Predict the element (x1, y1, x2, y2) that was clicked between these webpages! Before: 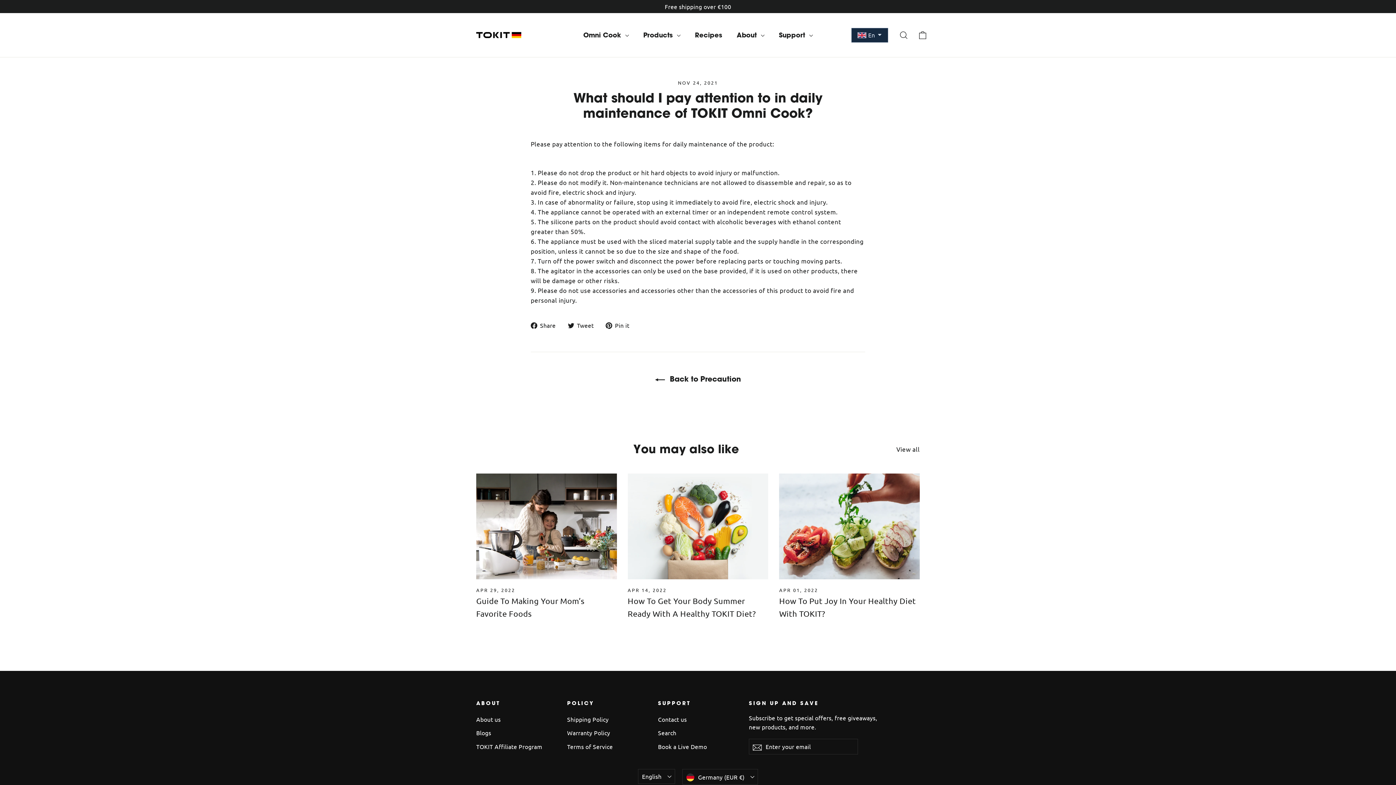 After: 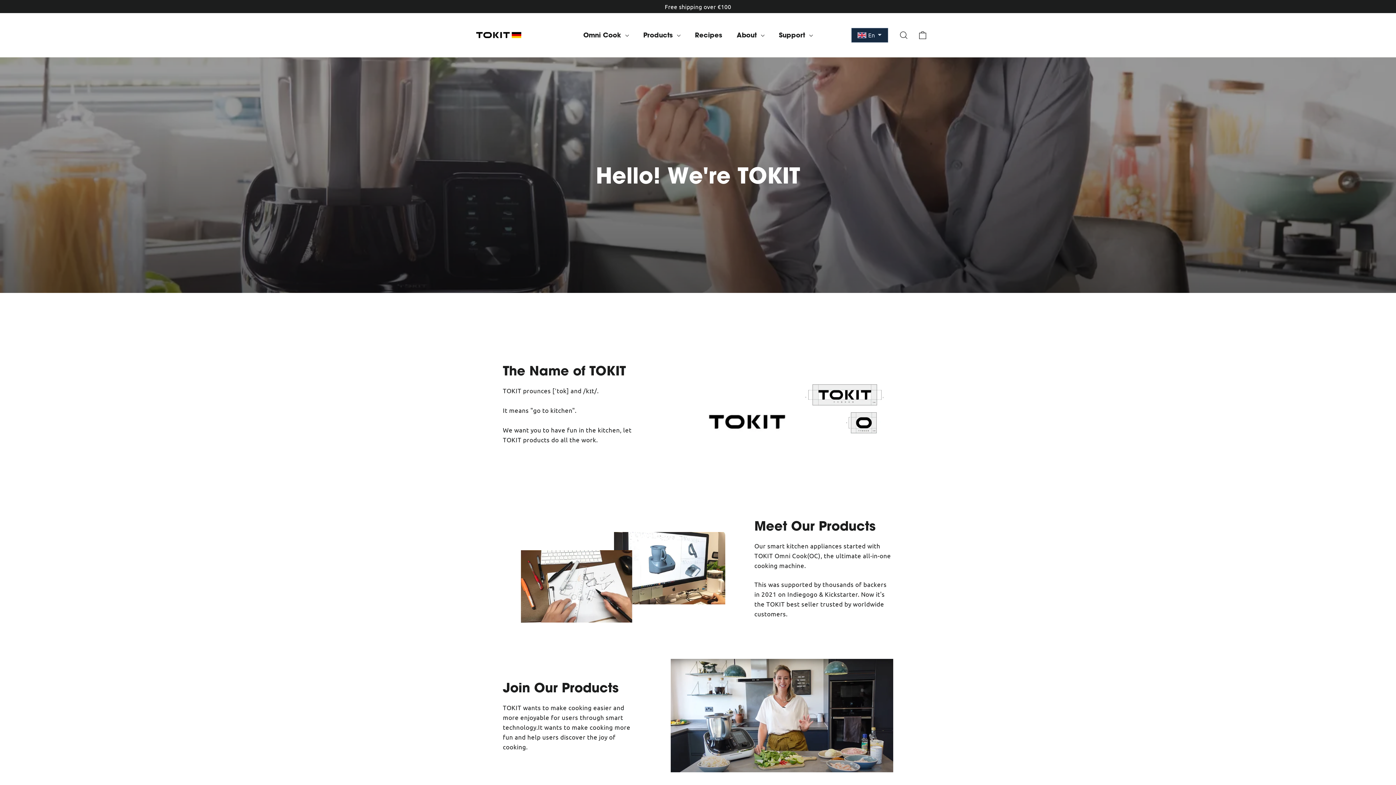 Action: bbox: (476, 713, 556, 725) label: About us